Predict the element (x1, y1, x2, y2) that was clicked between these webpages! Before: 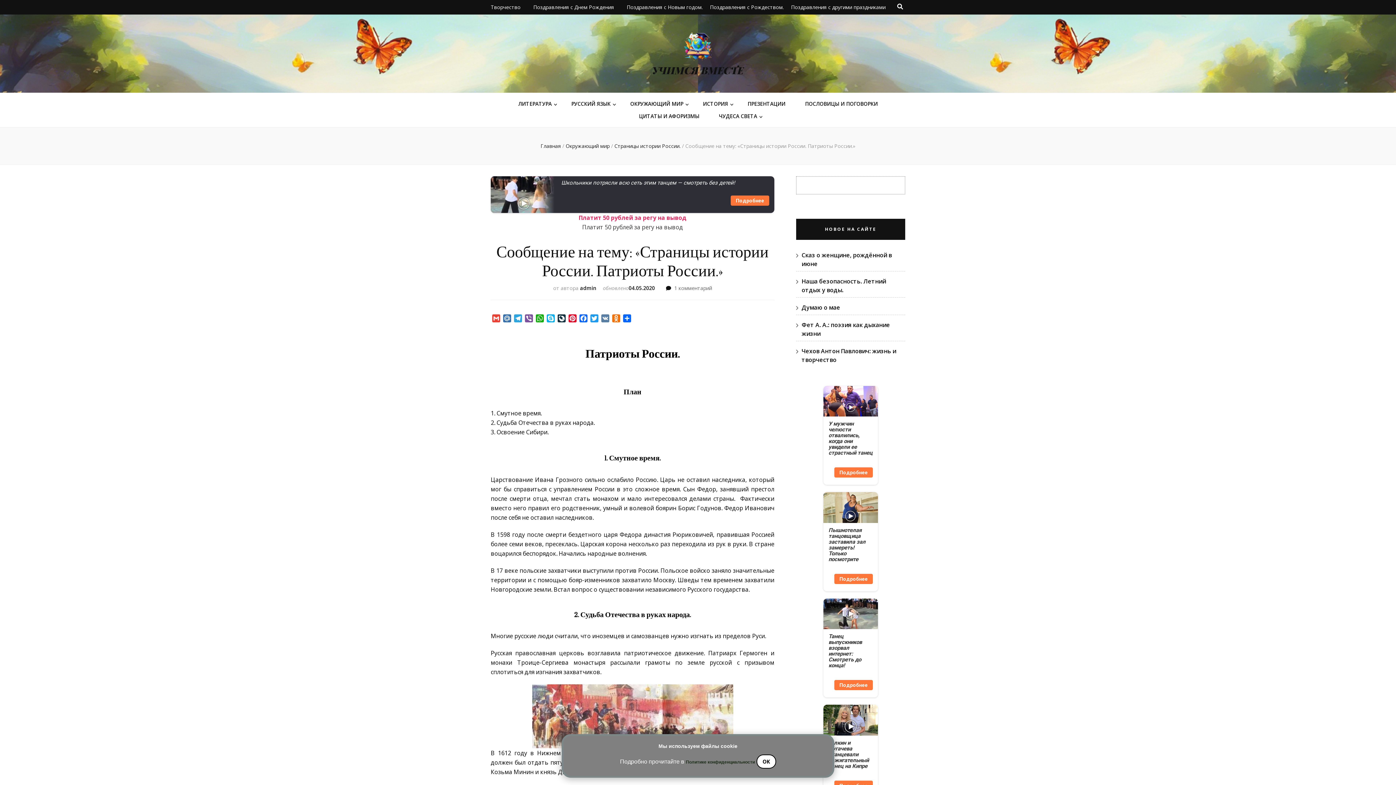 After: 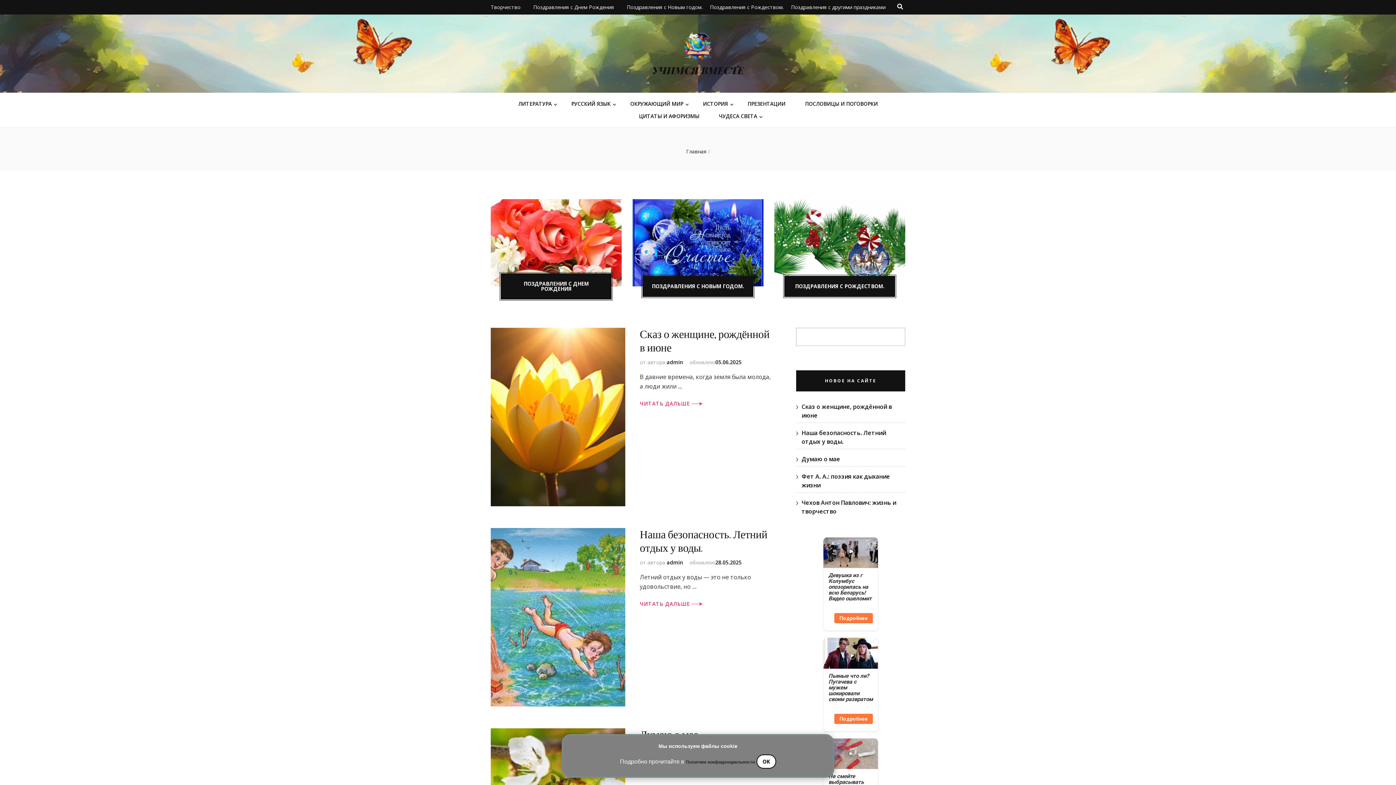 Action: label: Главная bbox: (540, 142, 561, 149)